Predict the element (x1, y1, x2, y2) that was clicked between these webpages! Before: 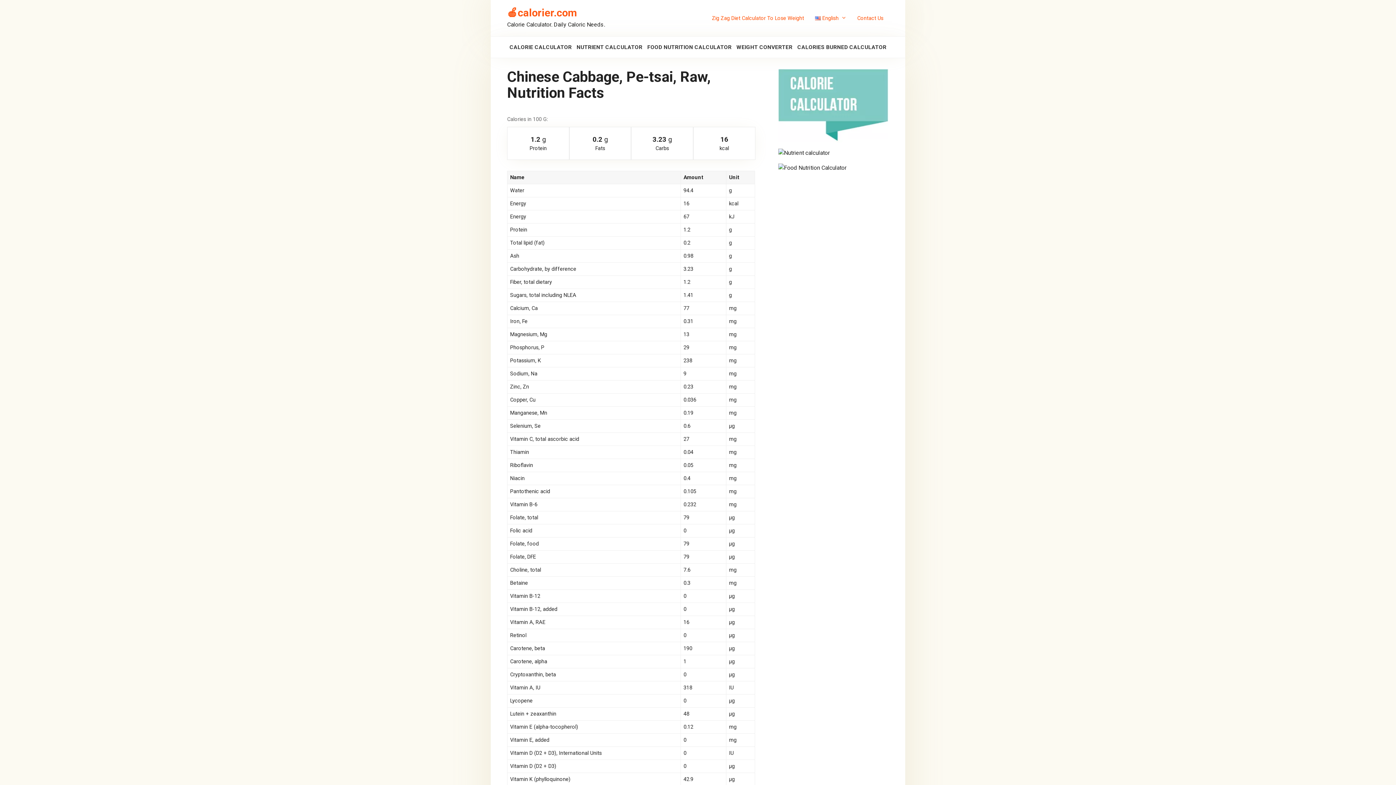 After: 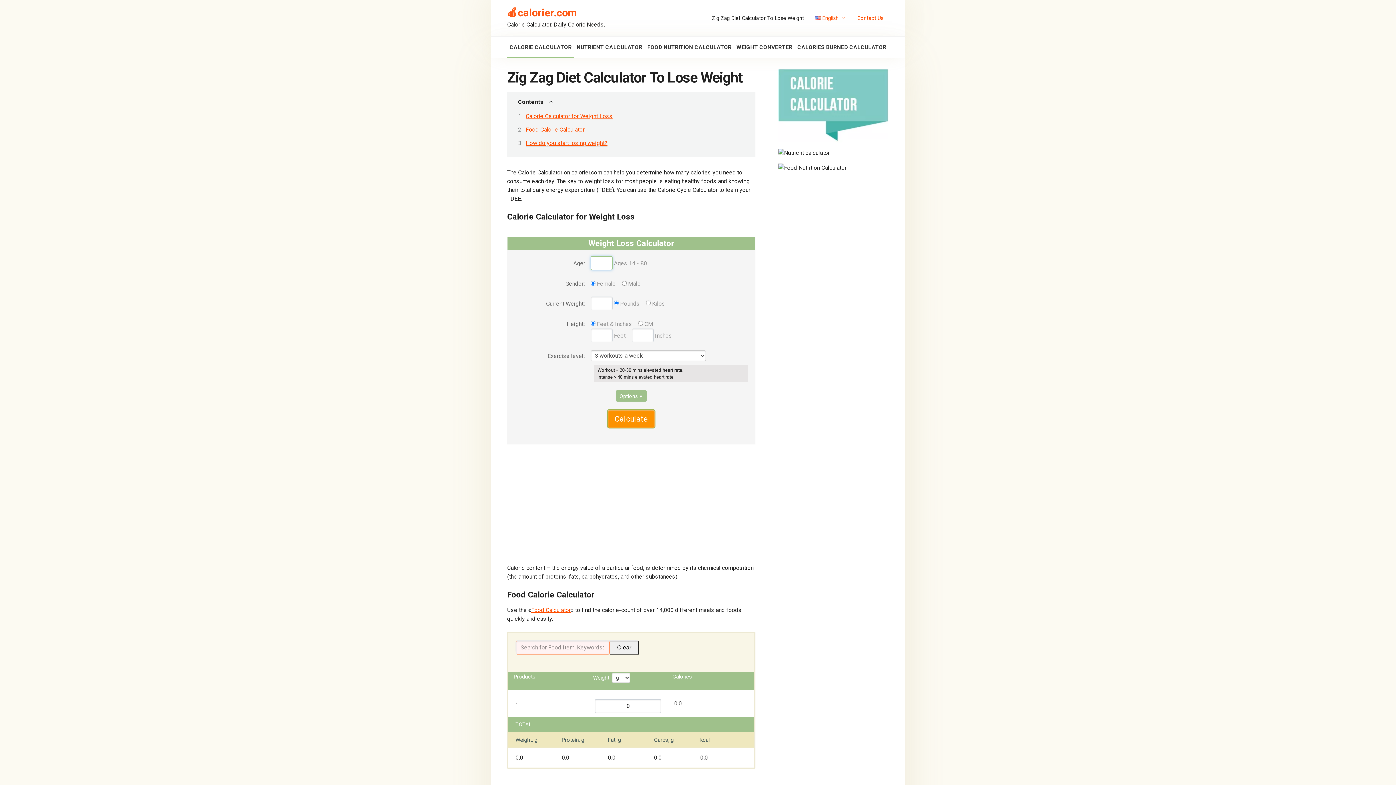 Action: label: Zig Zag Diet Calculator To Lose Weight bbox: (712, 15, 804, 21)